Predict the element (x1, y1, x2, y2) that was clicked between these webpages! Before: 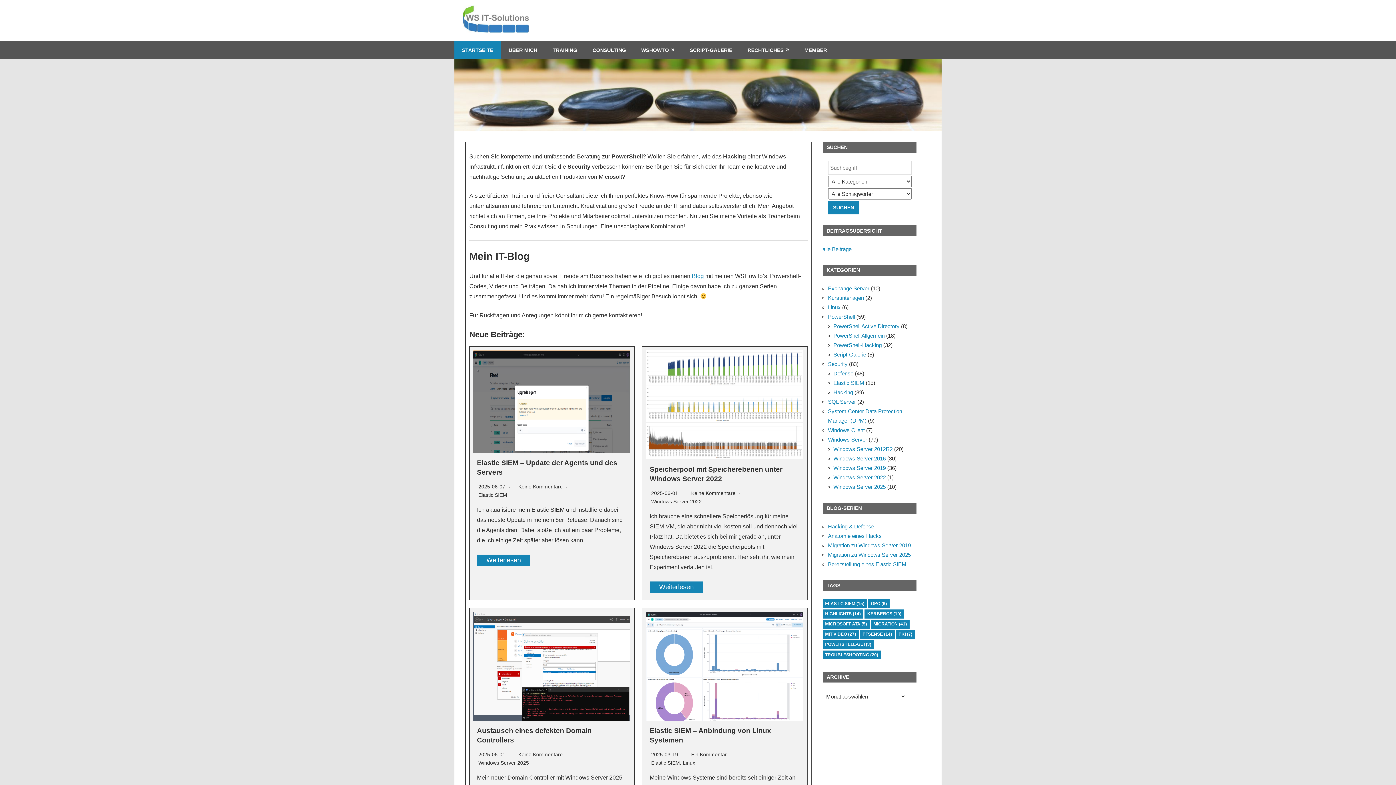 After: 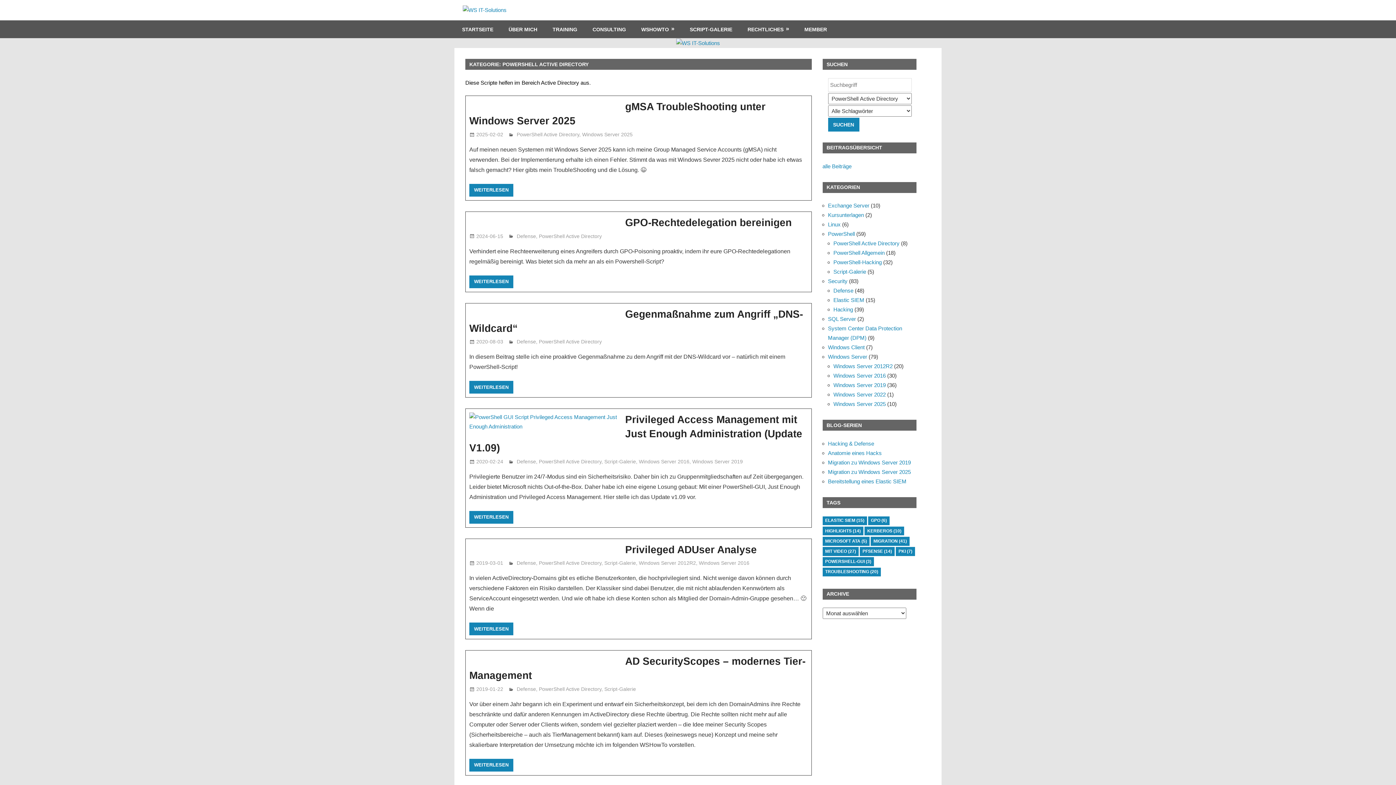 Action: label: PowerShell Active Directory bbox: (833, 323, 899, 329)